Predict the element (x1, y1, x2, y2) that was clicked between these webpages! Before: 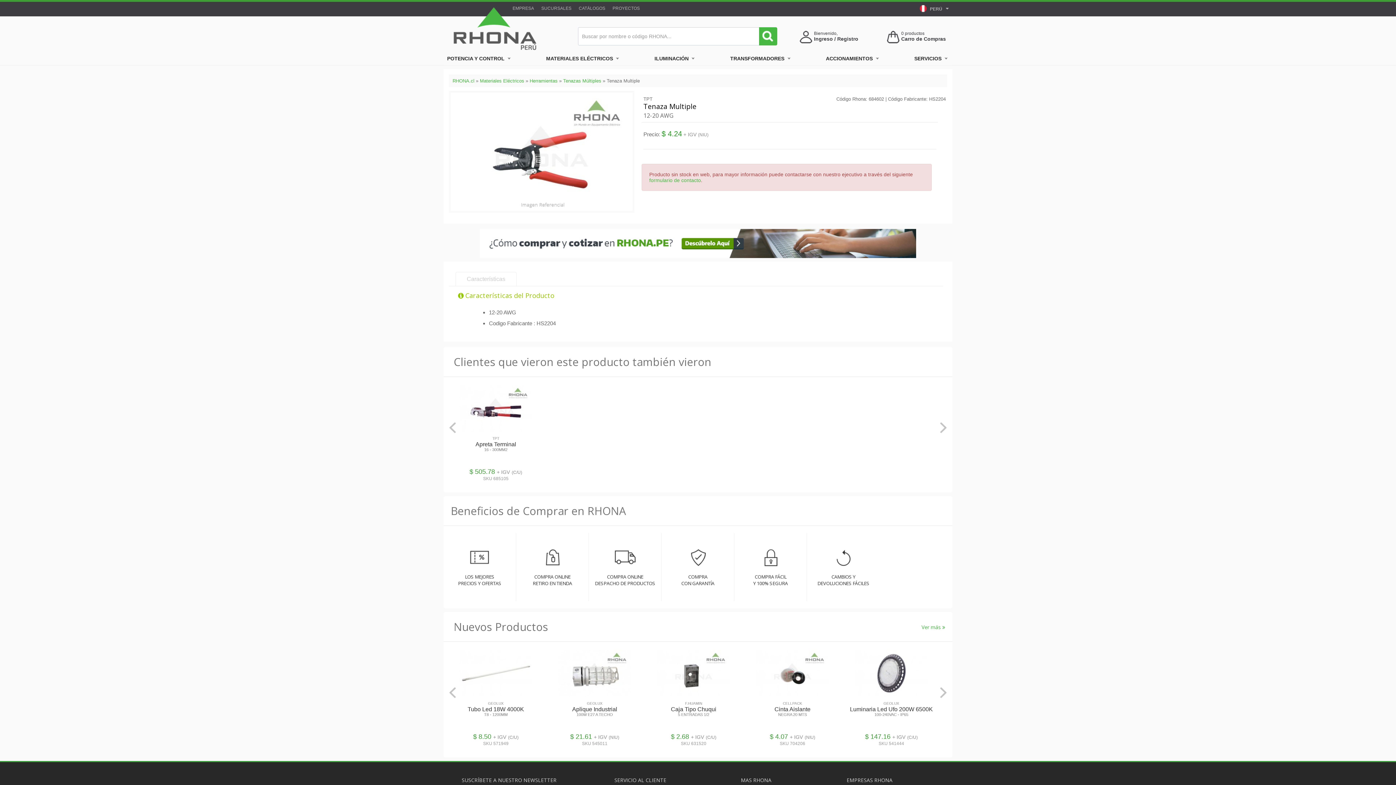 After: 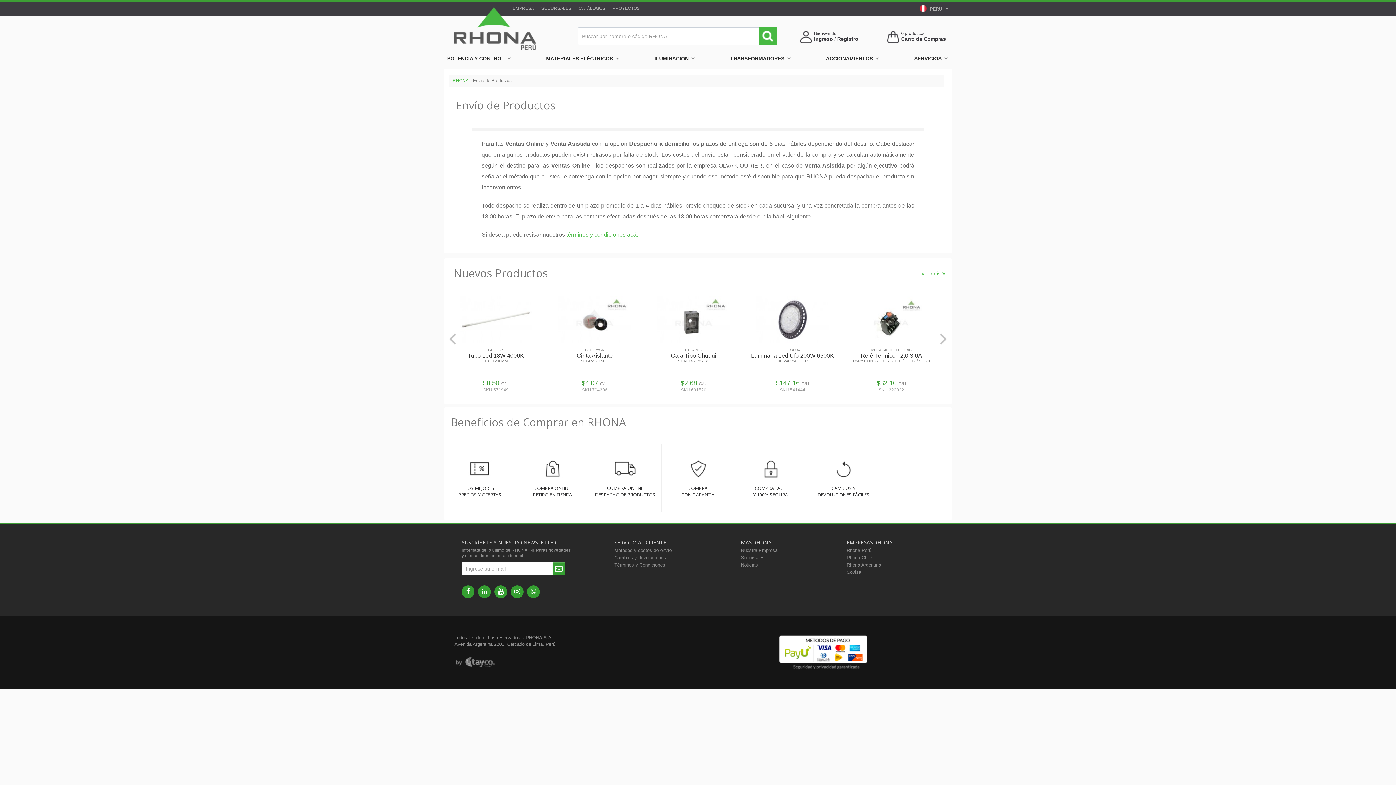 Action: bbox: (589, 568, 661, 586) label: COMPRA ONLINE
DESPACHO DE PRODUCTOS